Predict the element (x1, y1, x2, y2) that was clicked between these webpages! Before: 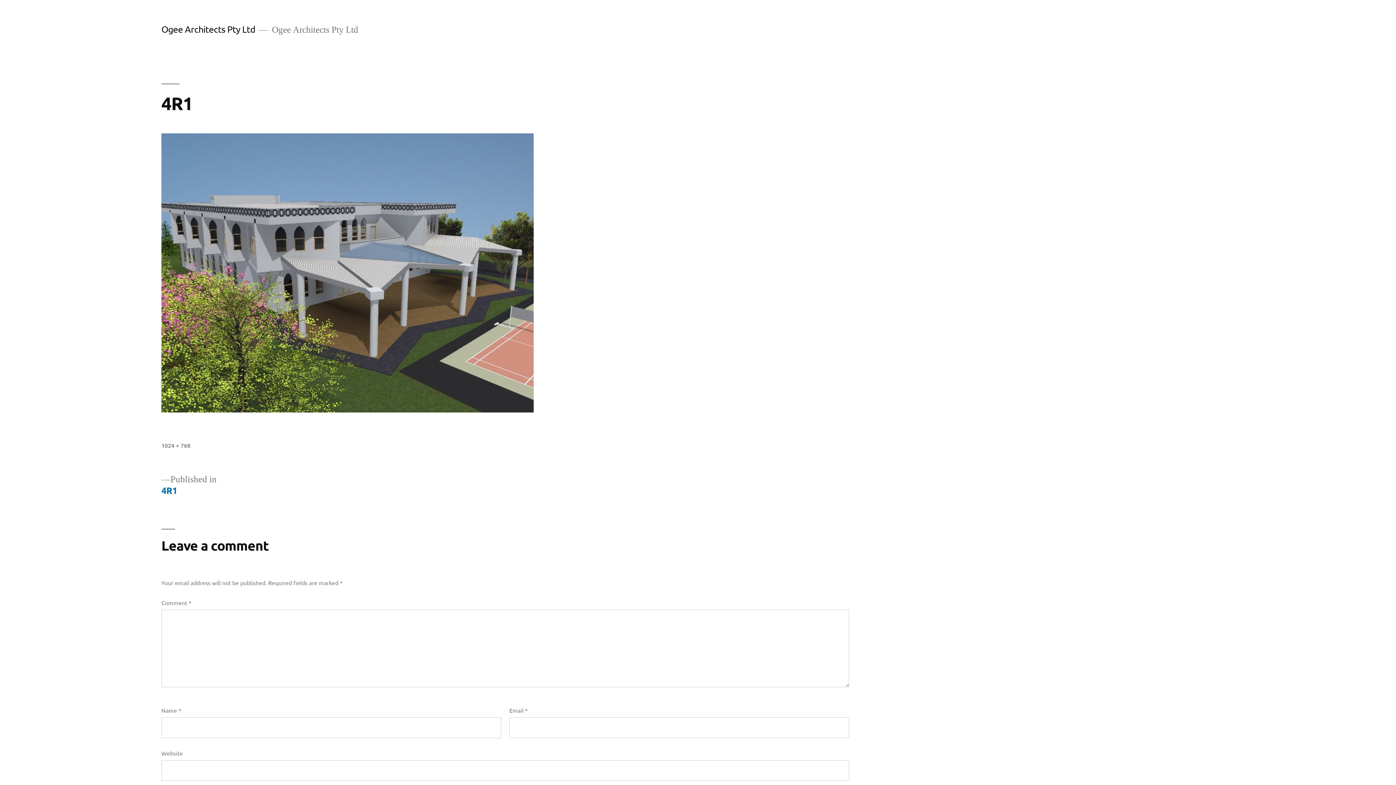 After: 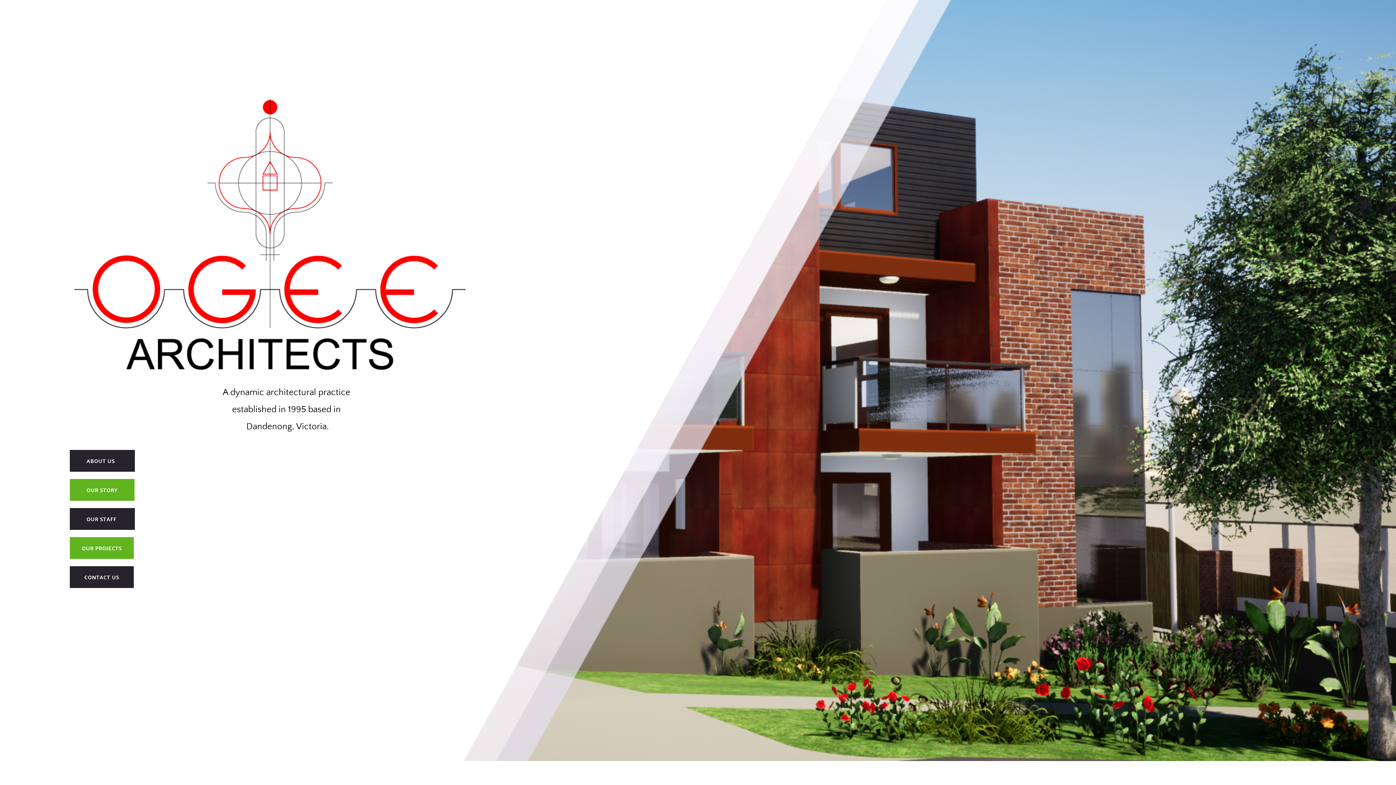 Action: label: Ogee Architects Pty Ltd bbox: (161, 23, 255, 34)